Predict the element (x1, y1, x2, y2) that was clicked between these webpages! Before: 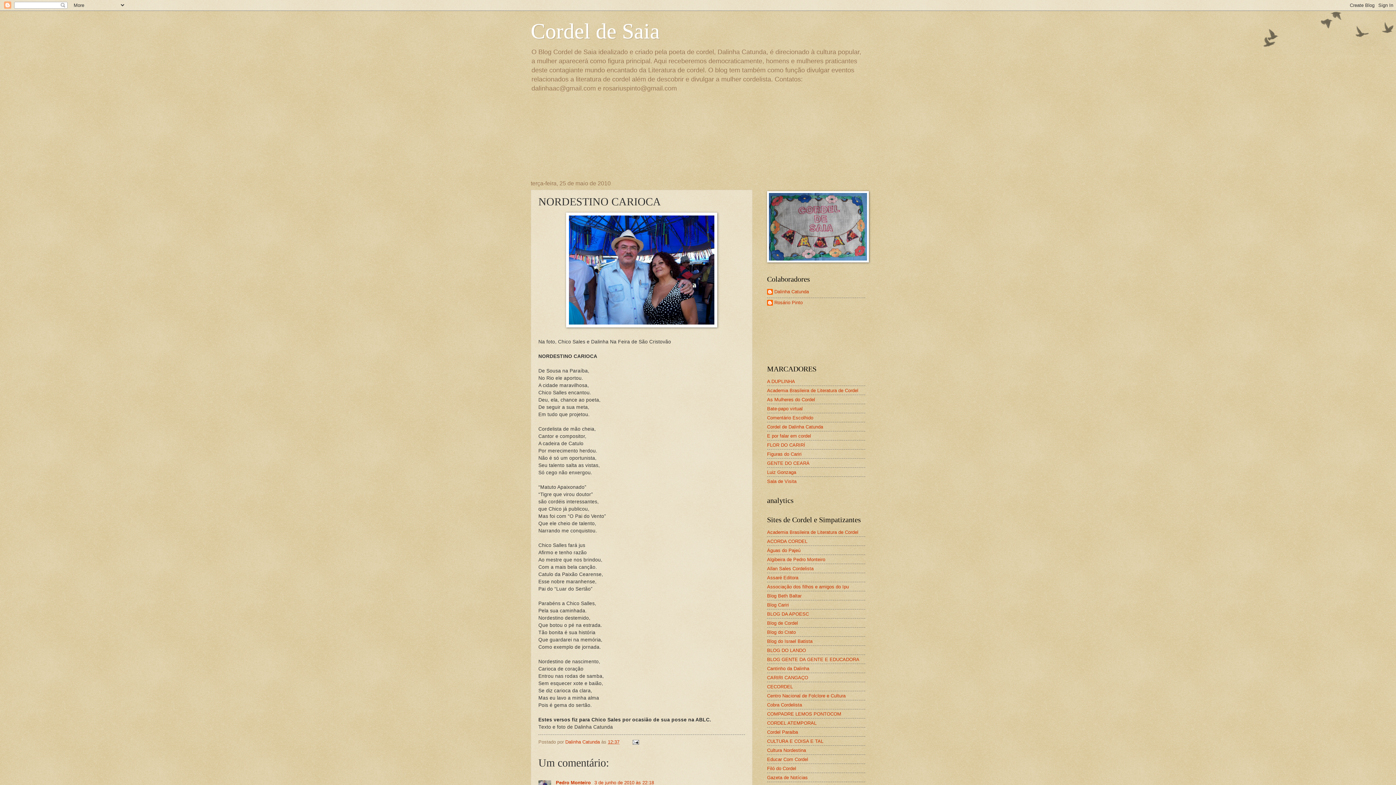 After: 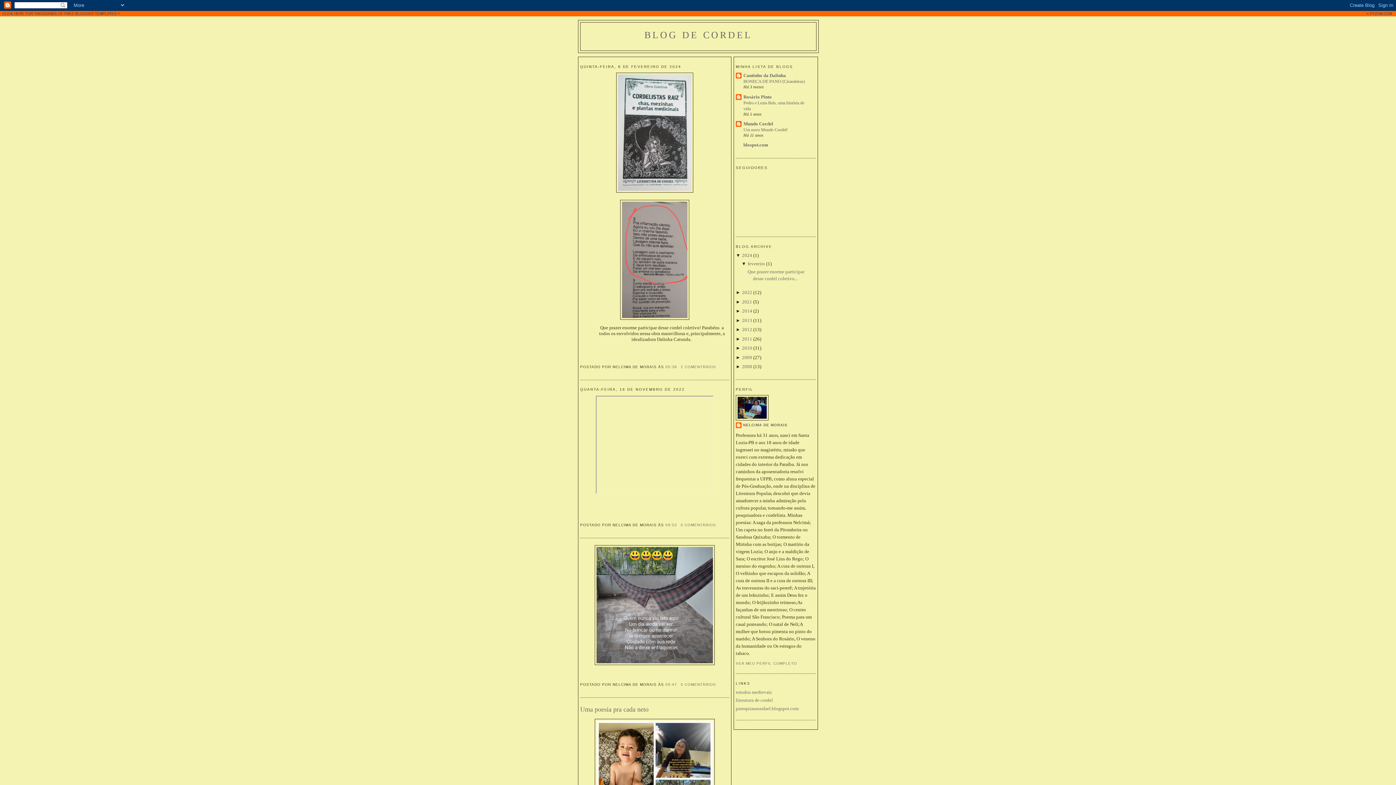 Action: bbox: (767, 620, 798, 626) label: Blog de Cordel